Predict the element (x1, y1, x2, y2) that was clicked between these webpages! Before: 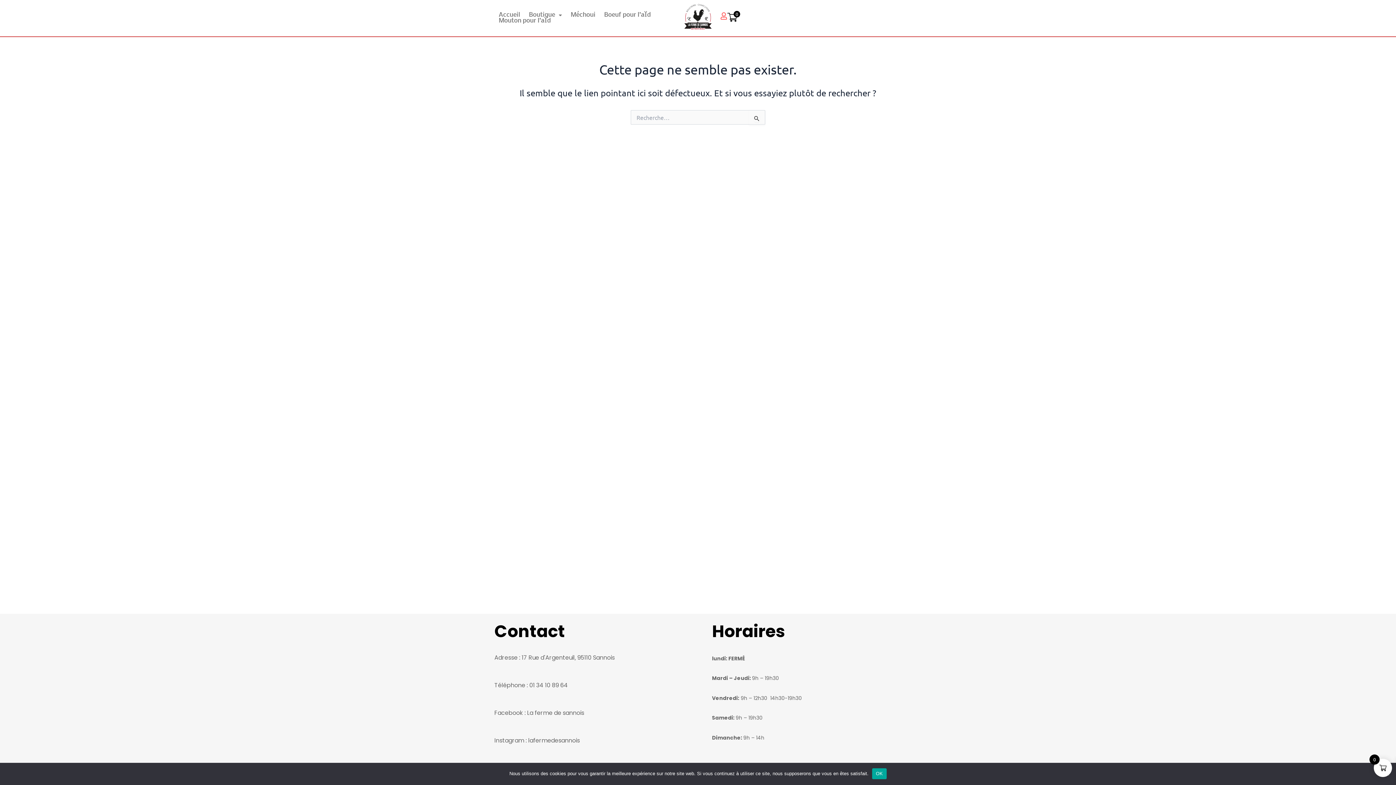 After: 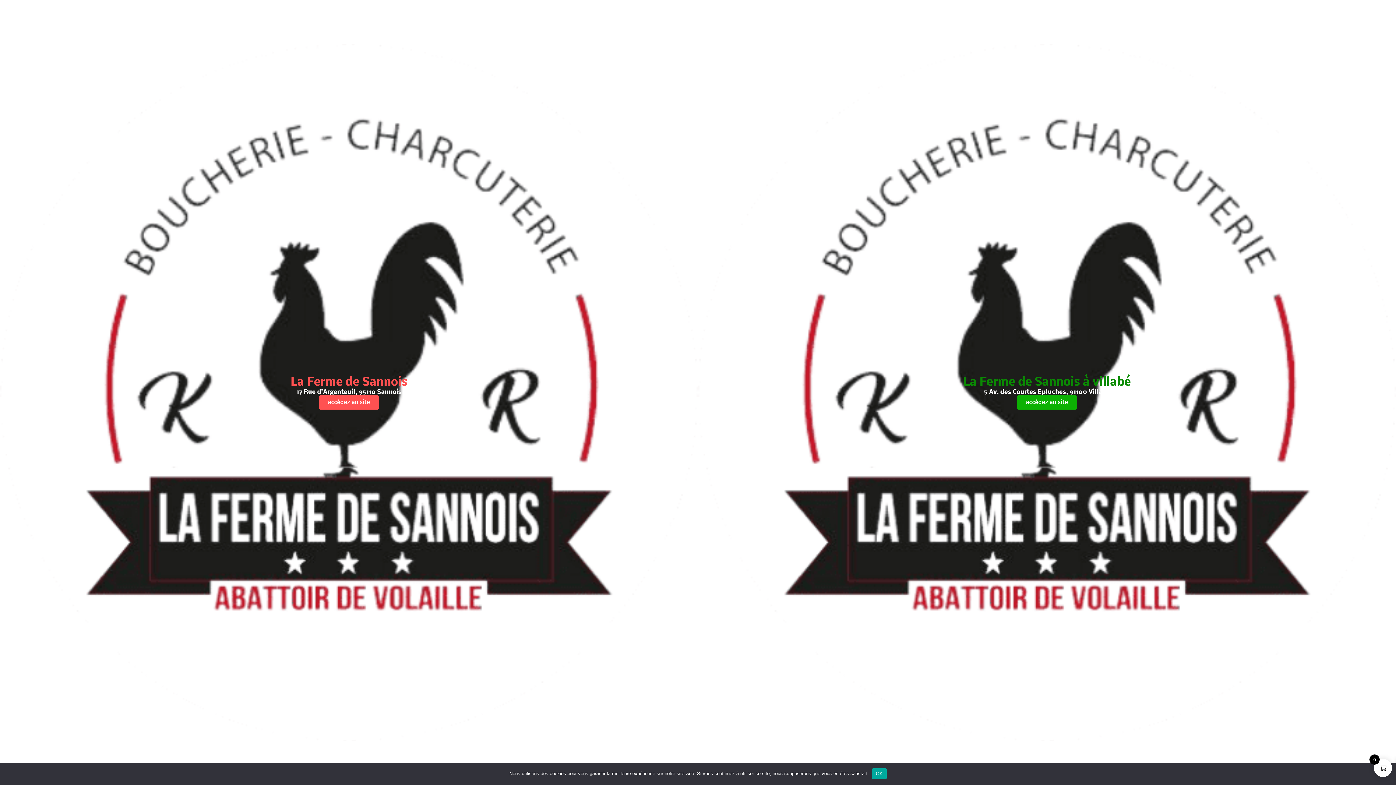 Action: bbox: (679, 0, 716, 36)